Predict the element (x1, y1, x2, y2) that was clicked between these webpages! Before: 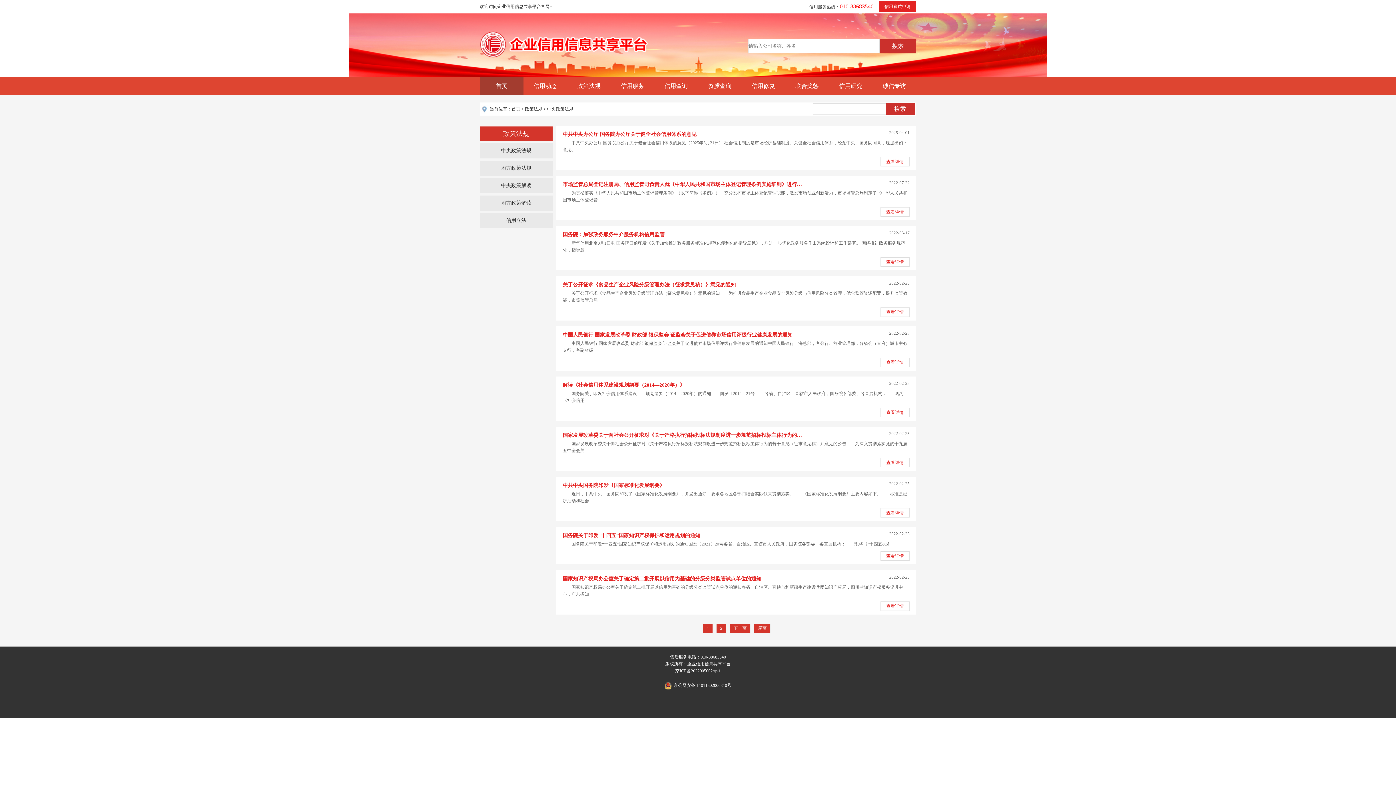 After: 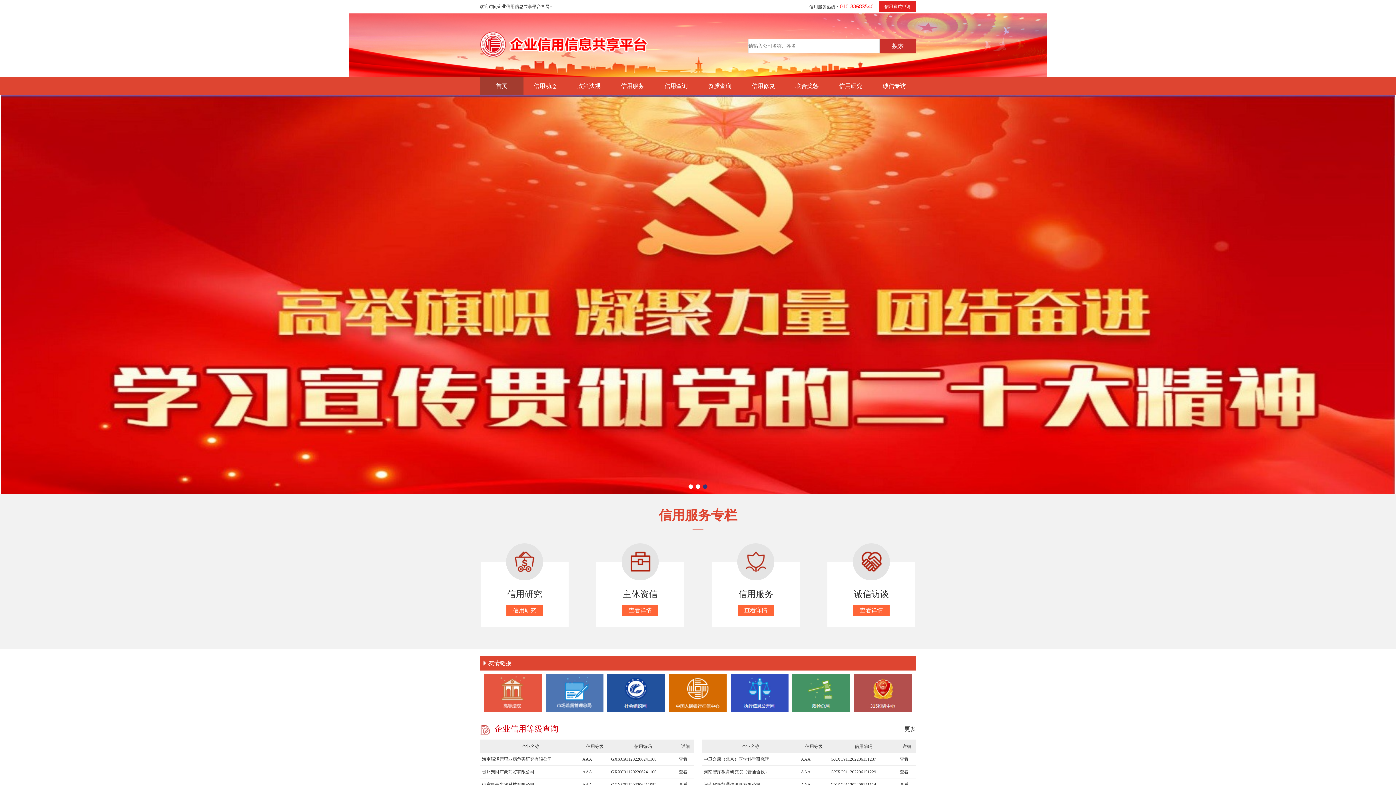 Action: bbox: (480, 42, 650, 47)